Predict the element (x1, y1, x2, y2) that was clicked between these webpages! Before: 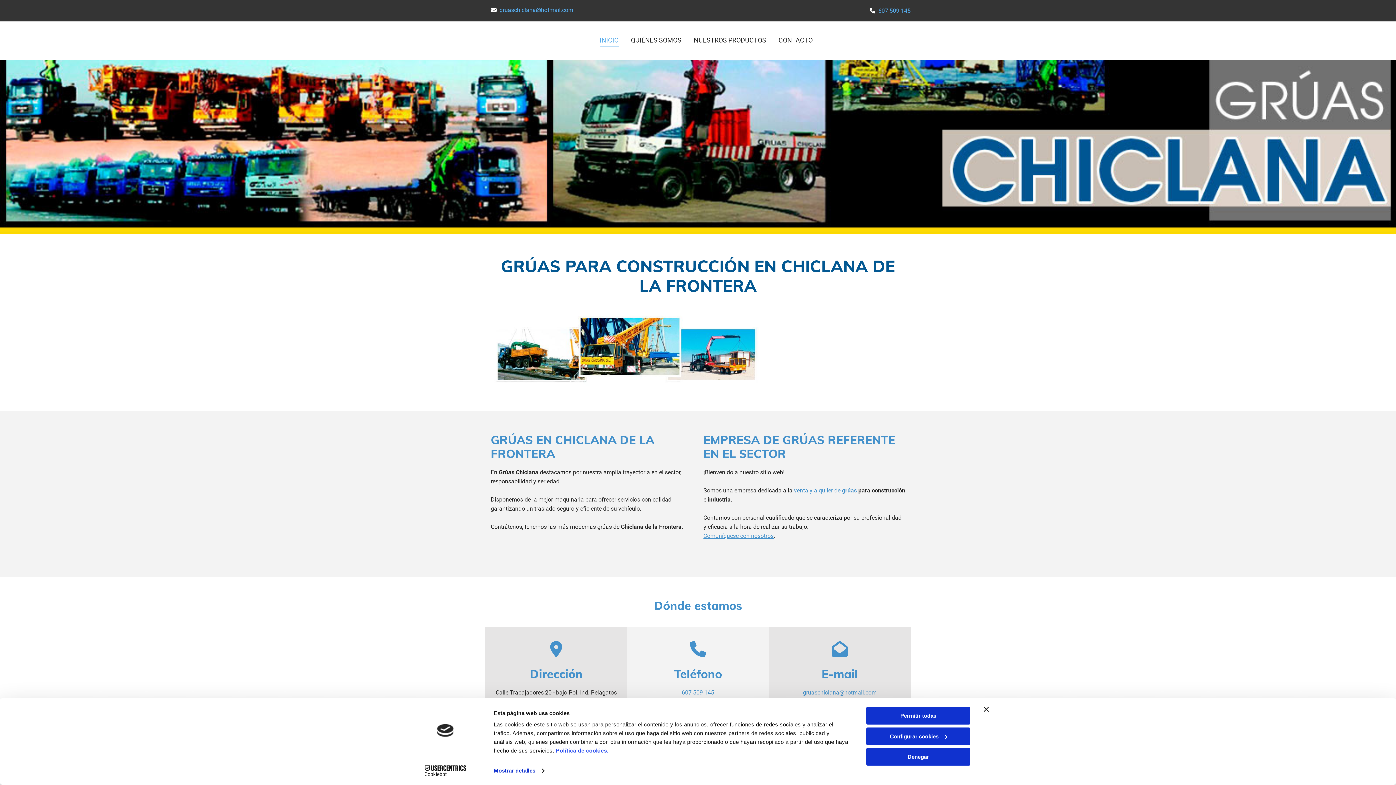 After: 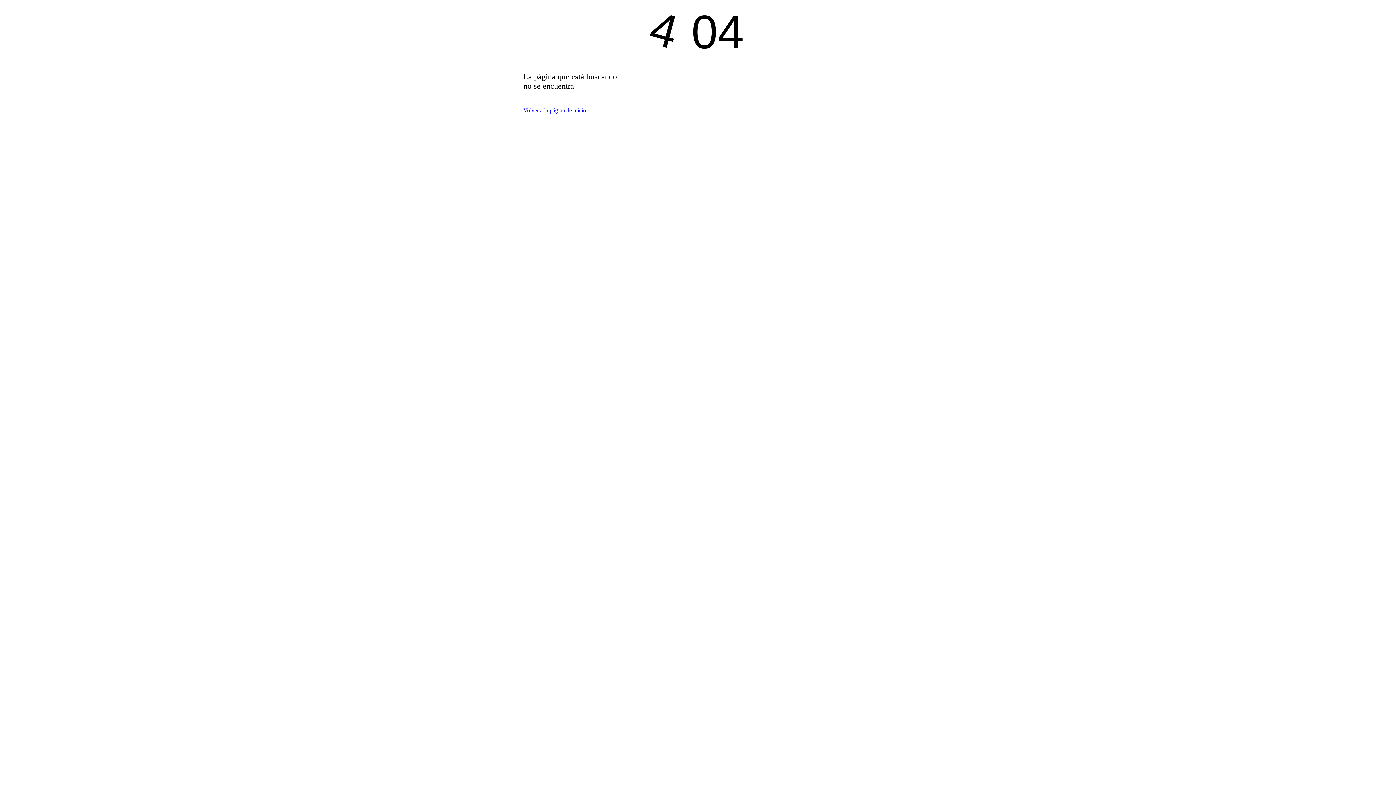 Action: bbox: (556, 747, 608, 754) label: Política de cookies.